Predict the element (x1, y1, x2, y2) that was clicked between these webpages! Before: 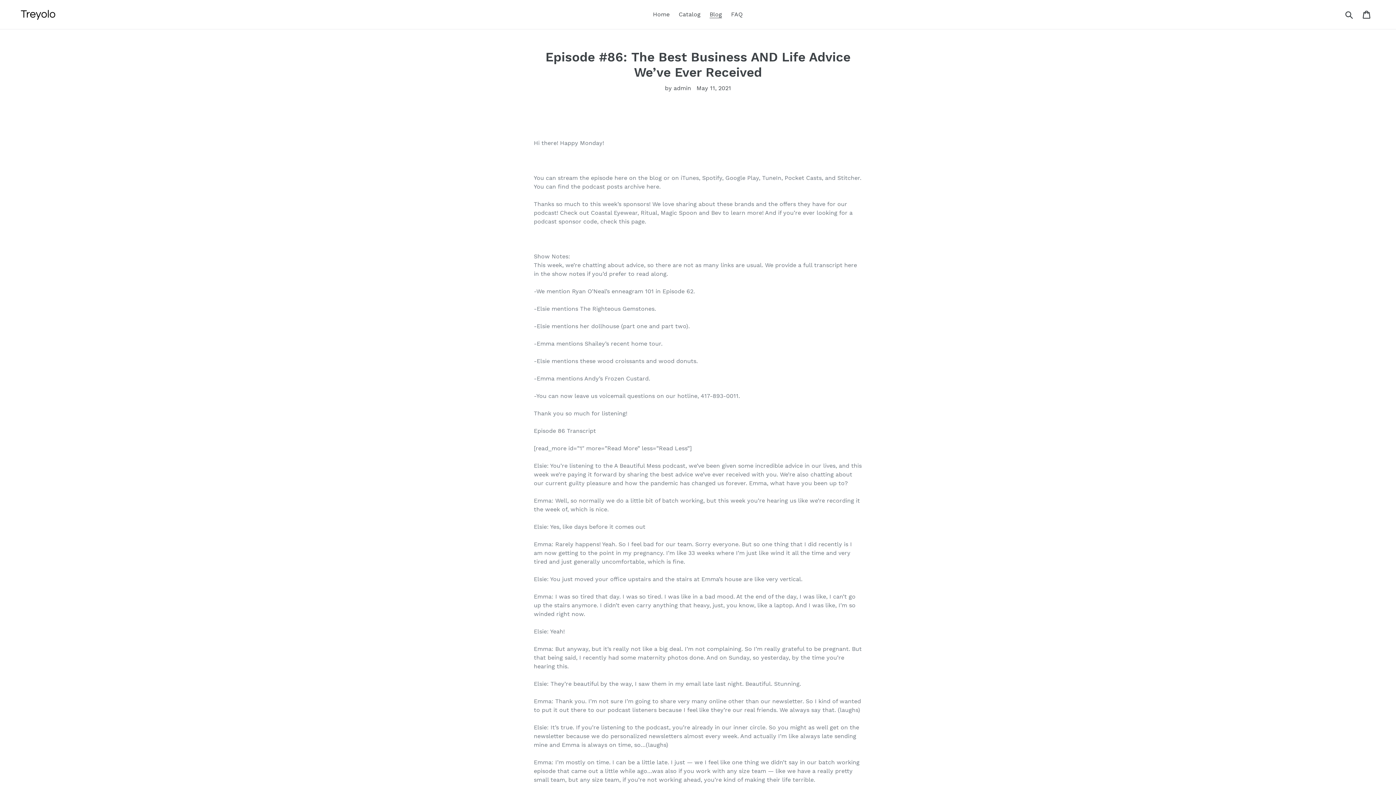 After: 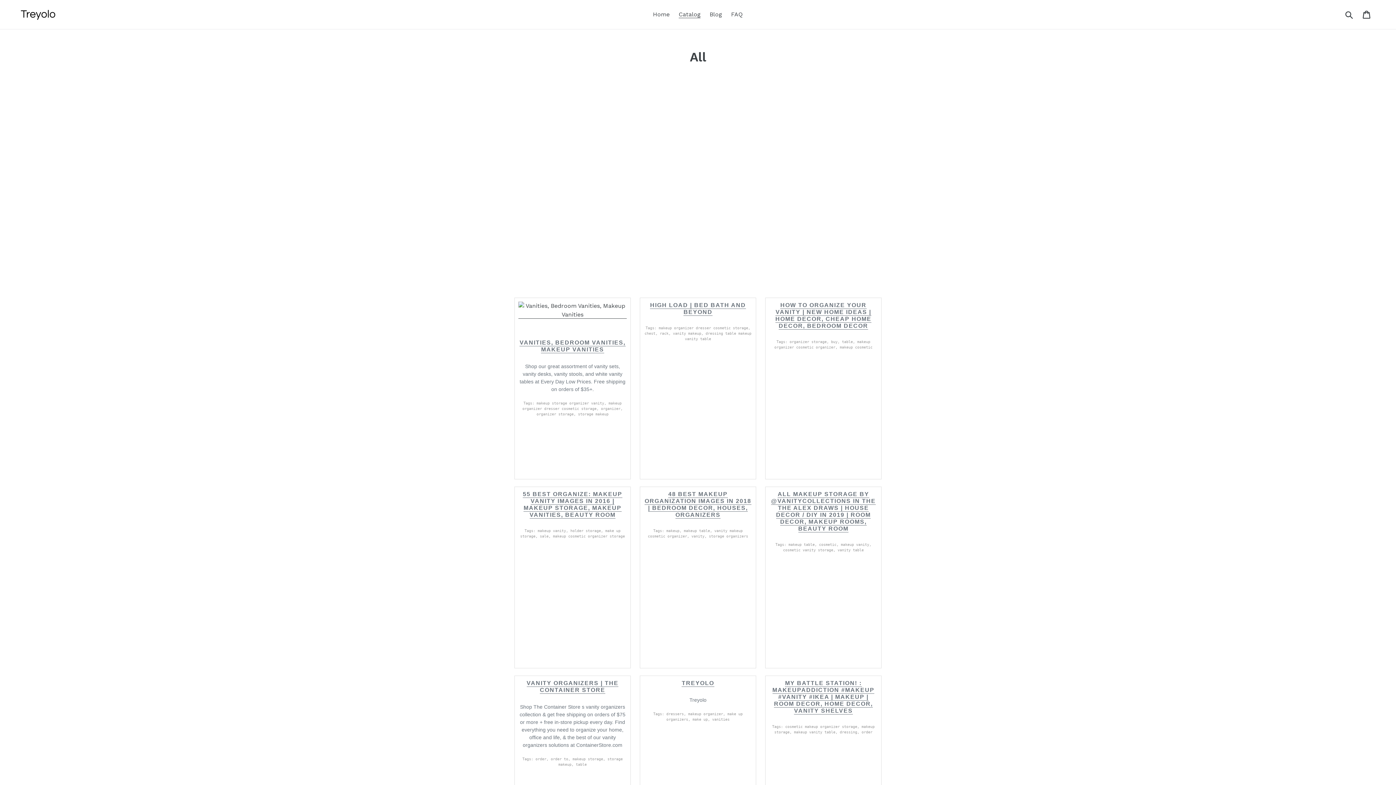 Action: bbox: (675, 9, 704, 20) label: Catalog